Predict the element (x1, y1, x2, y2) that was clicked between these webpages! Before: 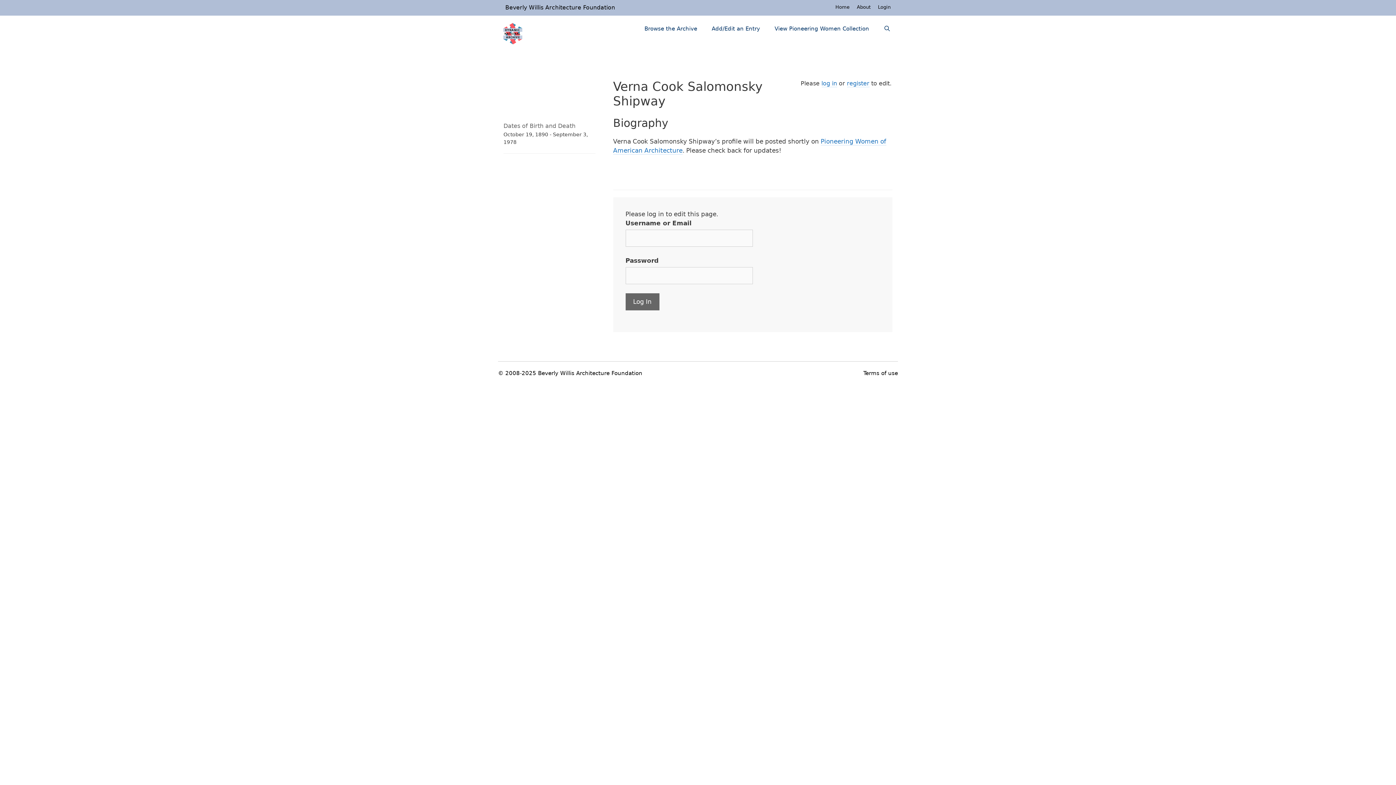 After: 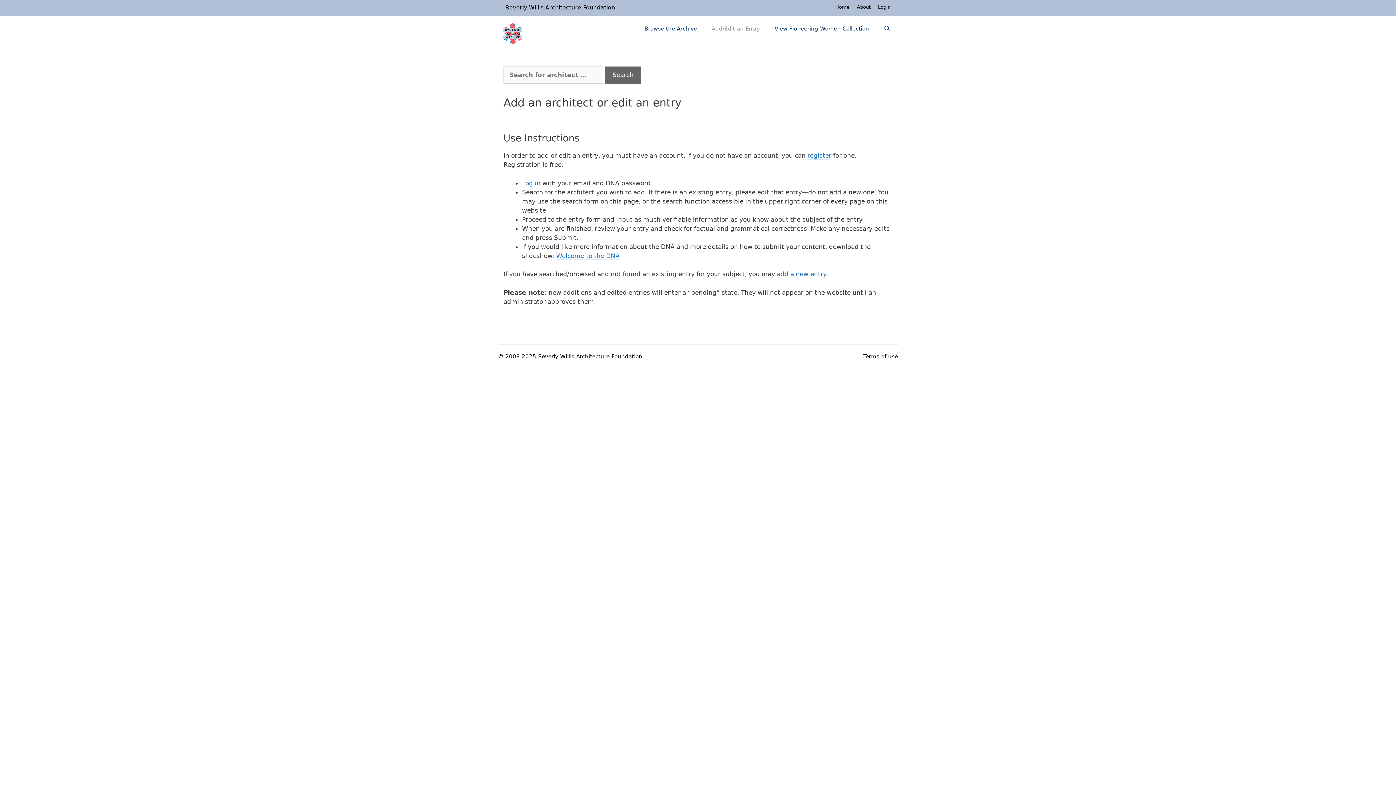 Action: label: Add/Edit an Entry bbox: (704, 22, 767, 34)